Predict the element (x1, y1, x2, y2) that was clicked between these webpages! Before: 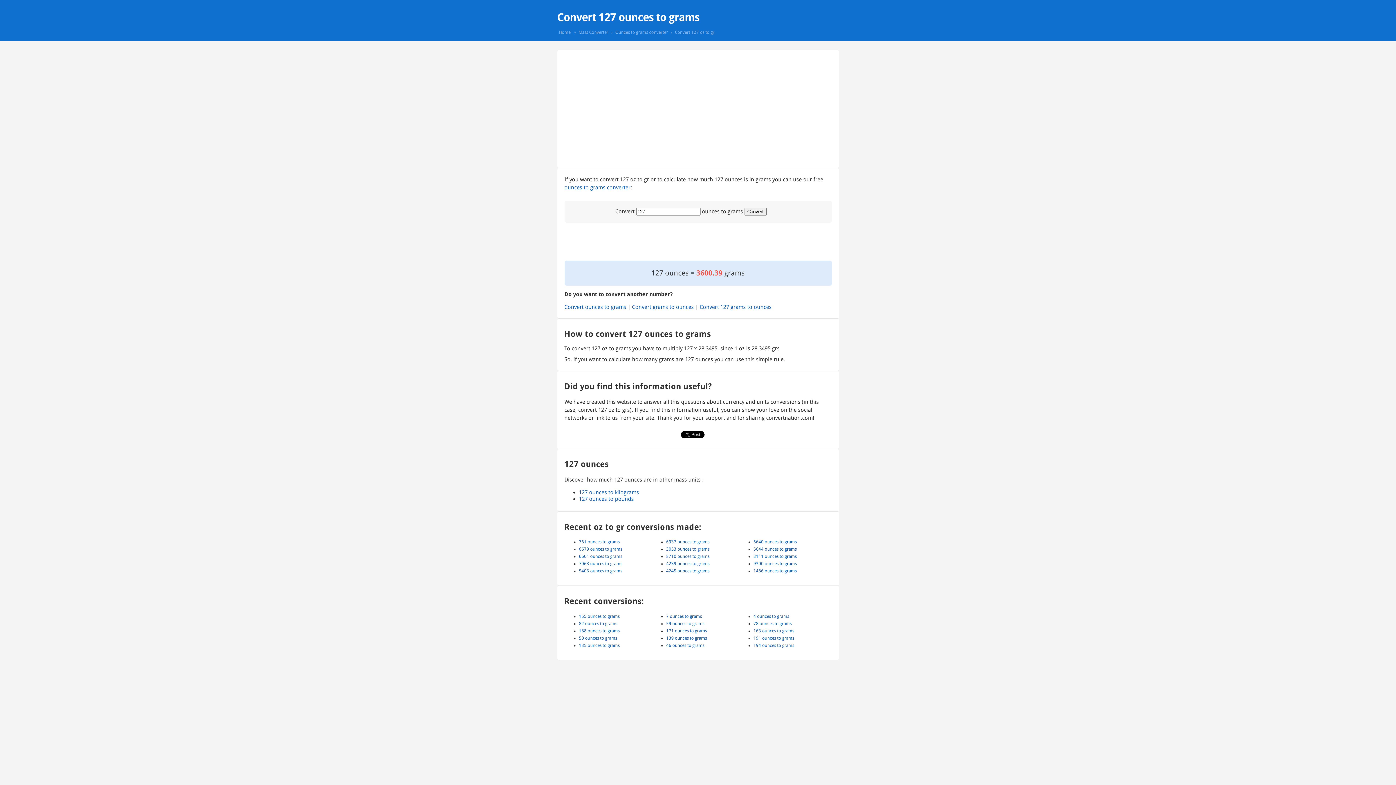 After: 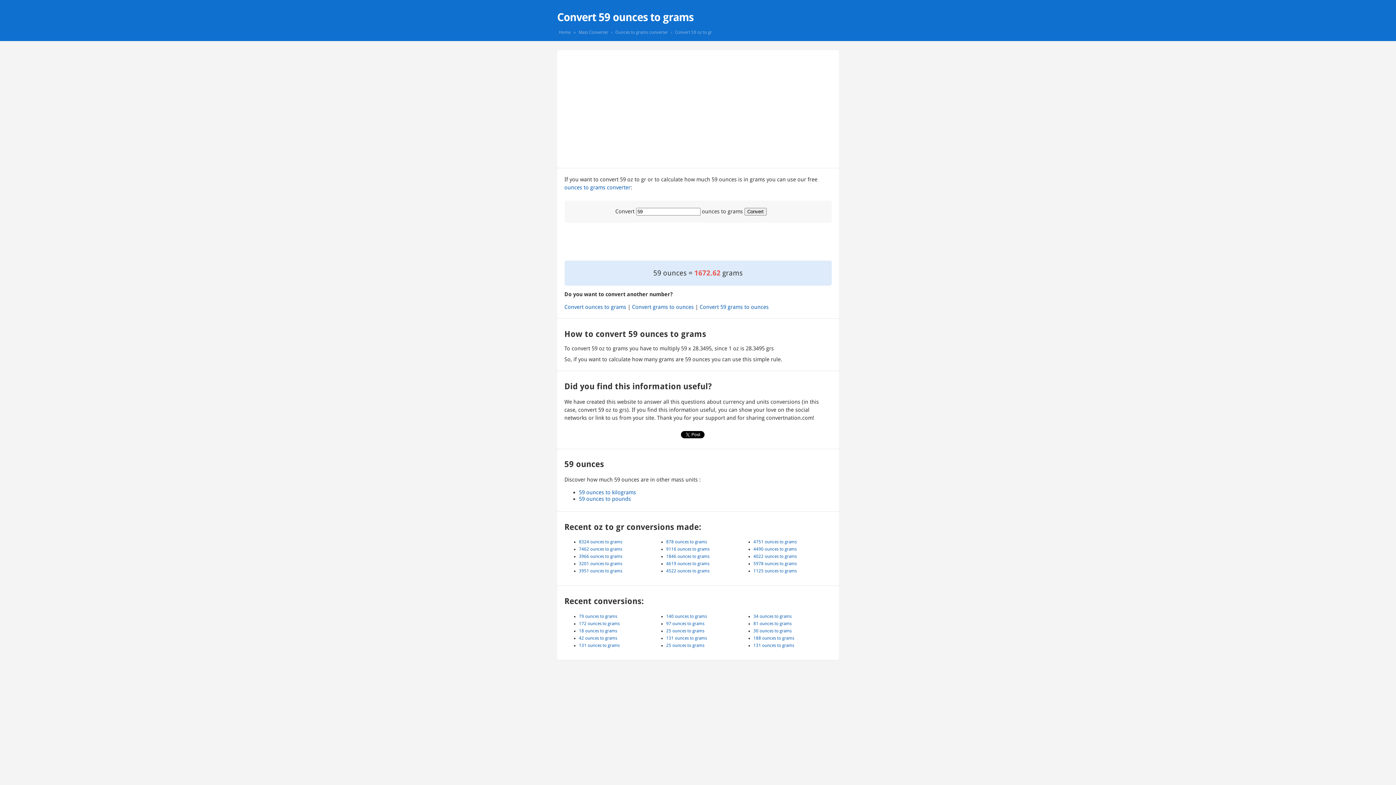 Action: bbox: (666, 621, 704, 626) label: 59 ounces to grams